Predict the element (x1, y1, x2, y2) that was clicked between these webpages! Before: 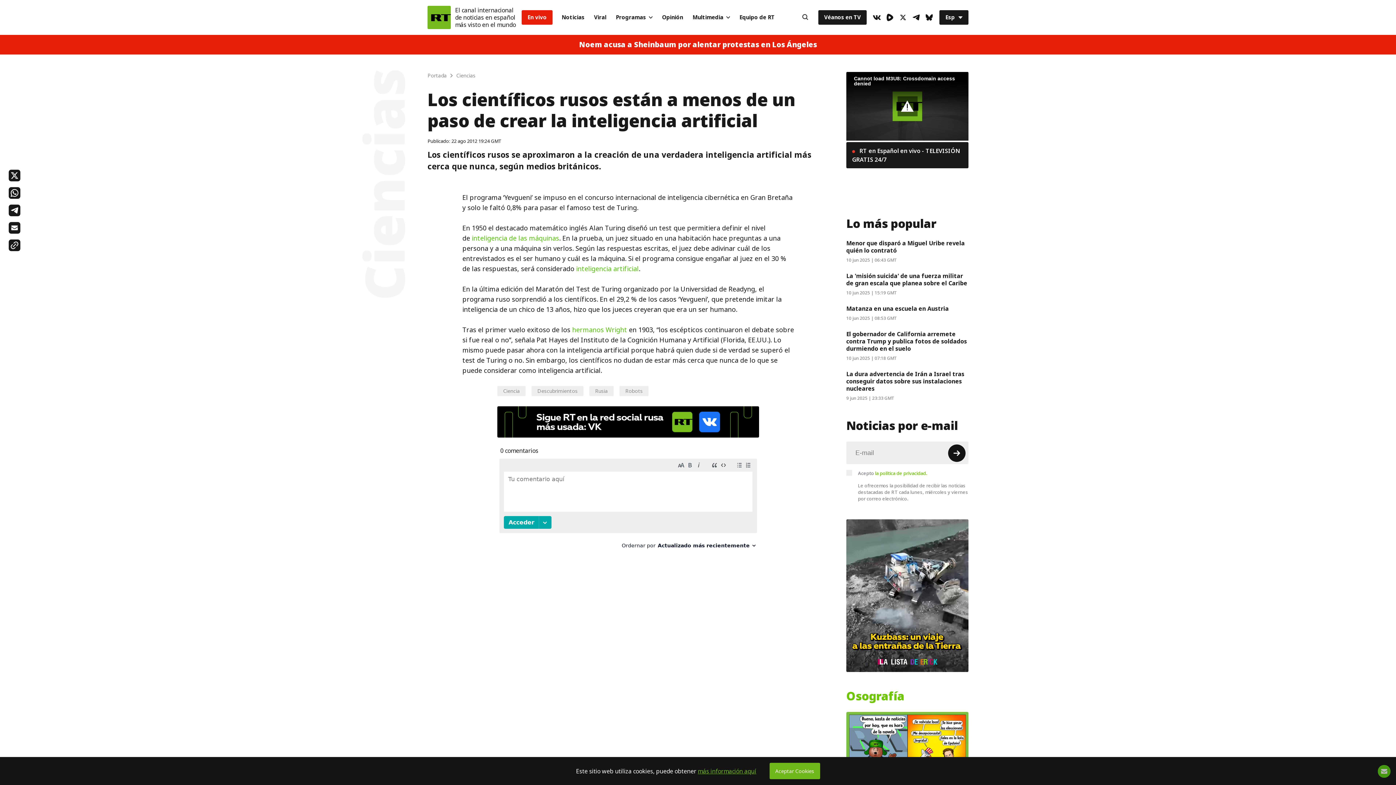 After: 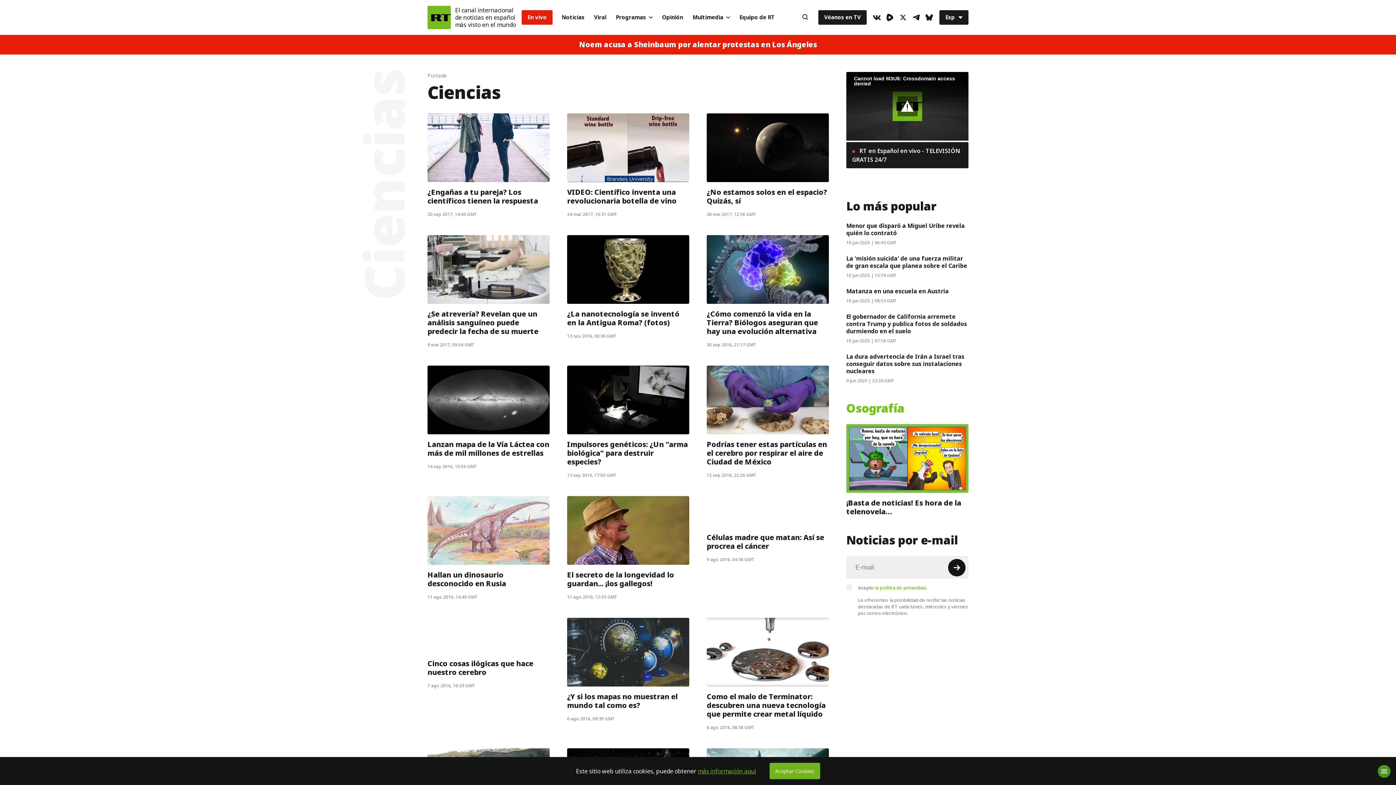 Action: label: Ciencias bbox: (456, 72, 475, 79)